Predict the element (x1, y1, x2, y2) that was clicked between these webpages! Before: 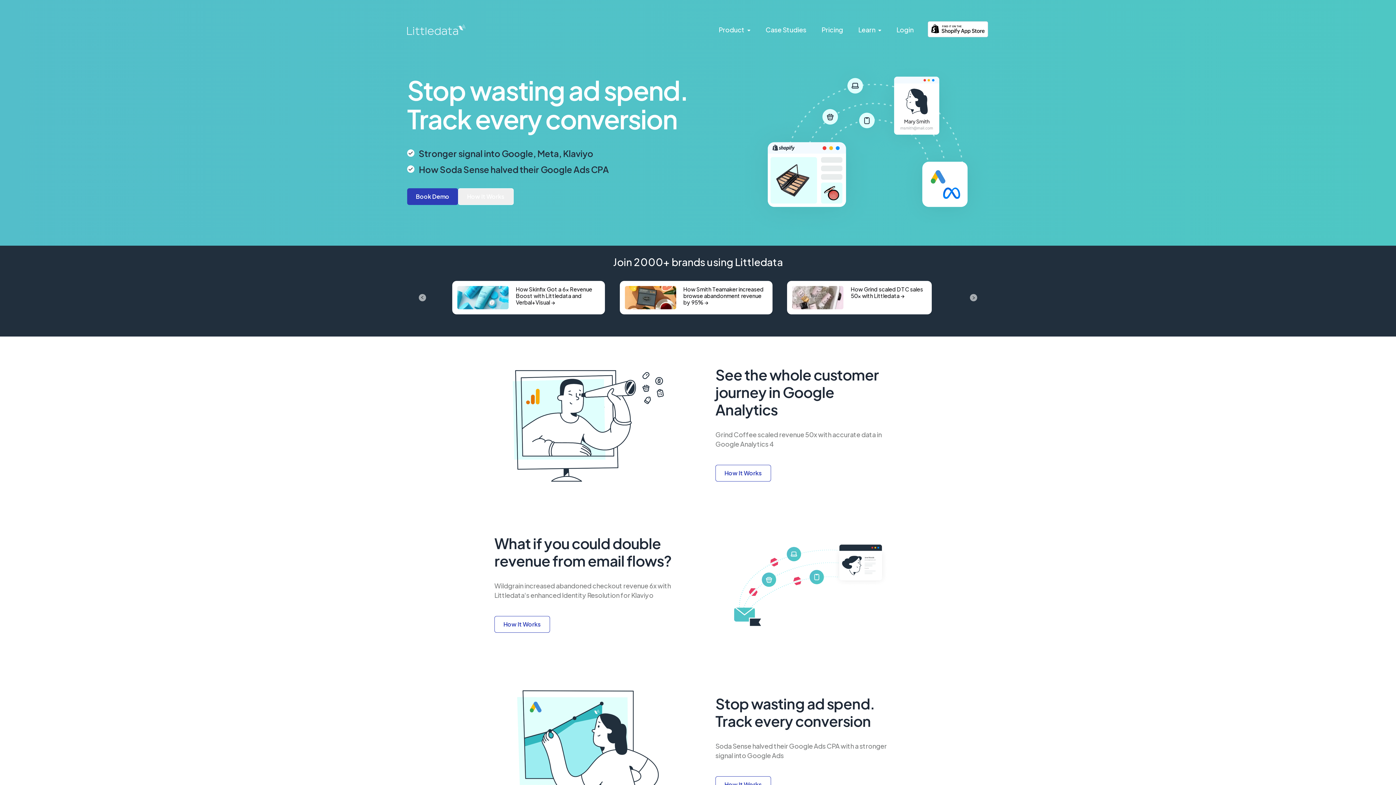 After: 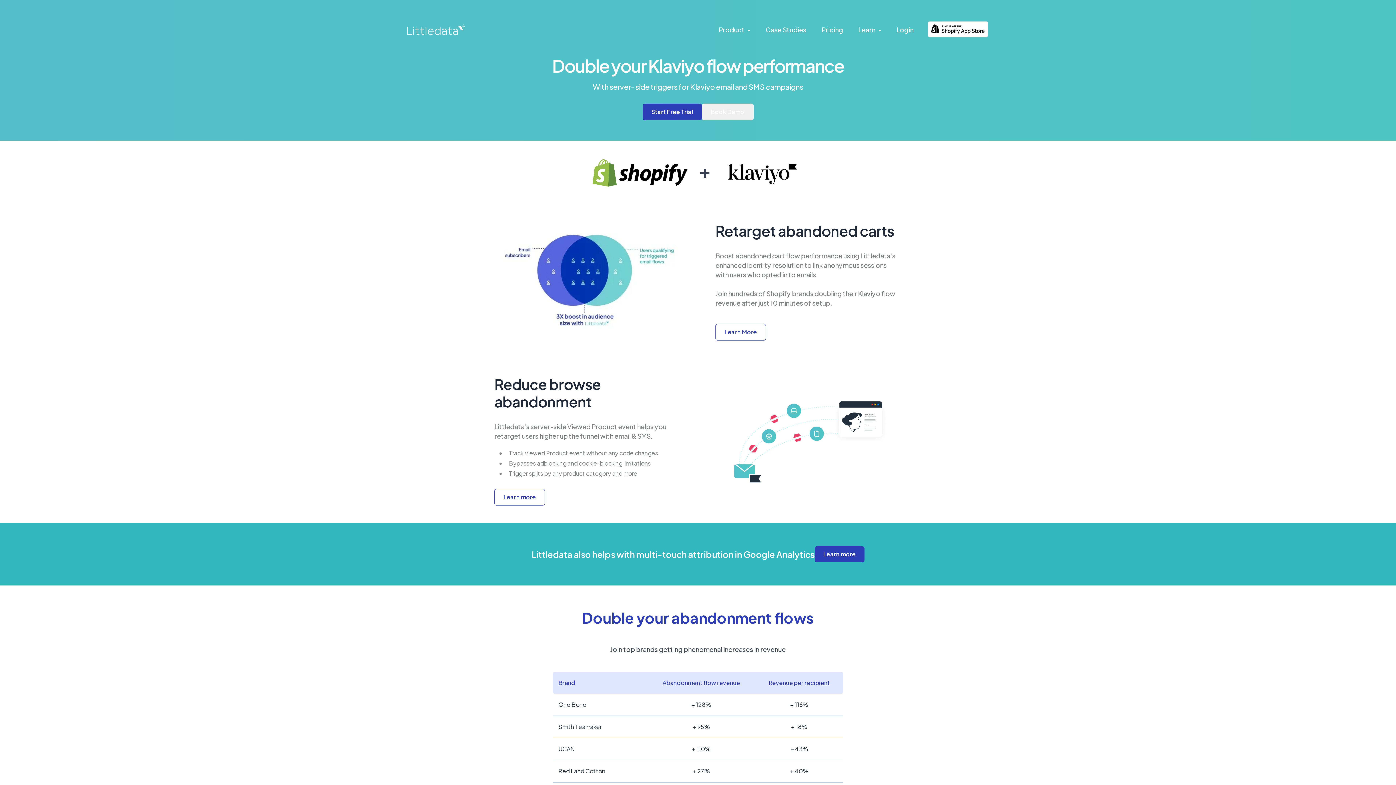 Action: bbox: (494, 616, 550, 633) label: How It Works